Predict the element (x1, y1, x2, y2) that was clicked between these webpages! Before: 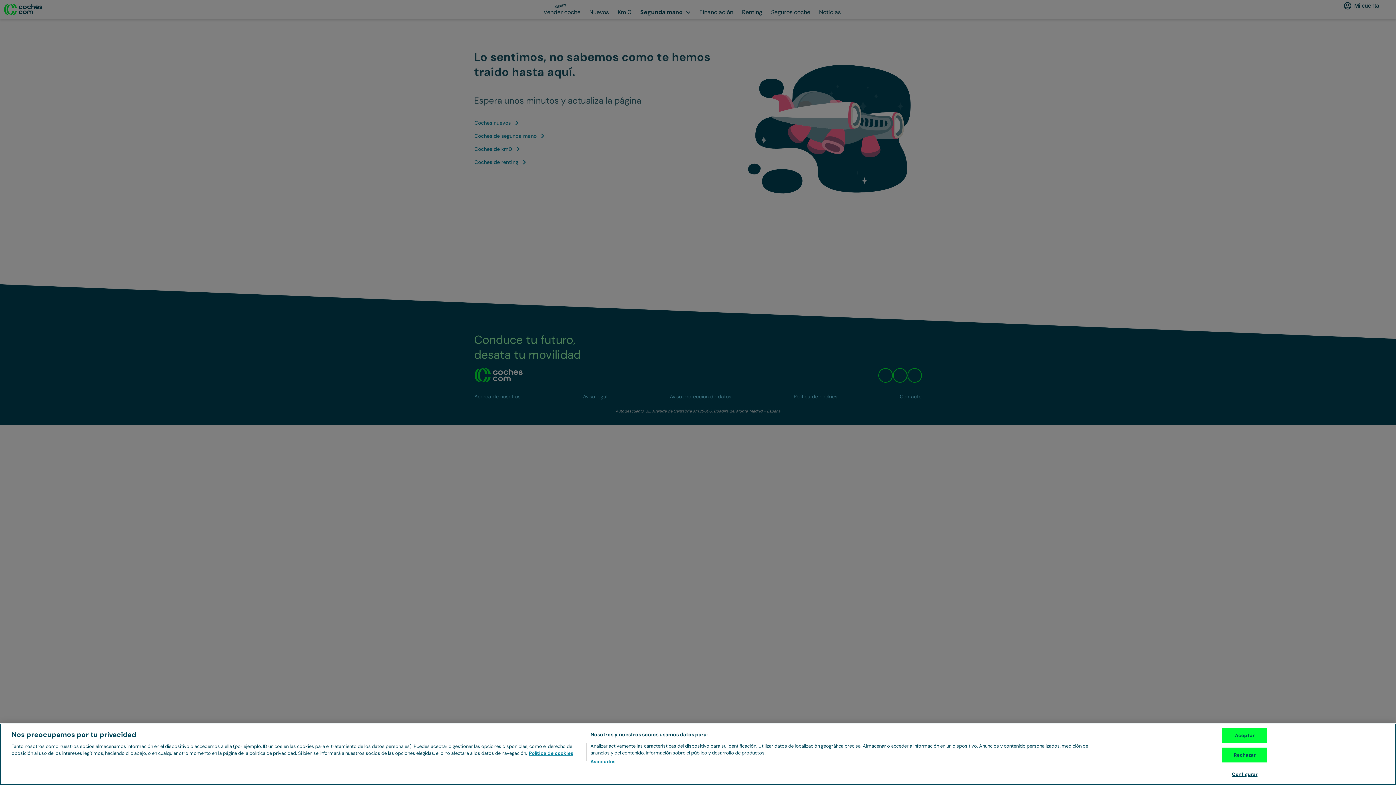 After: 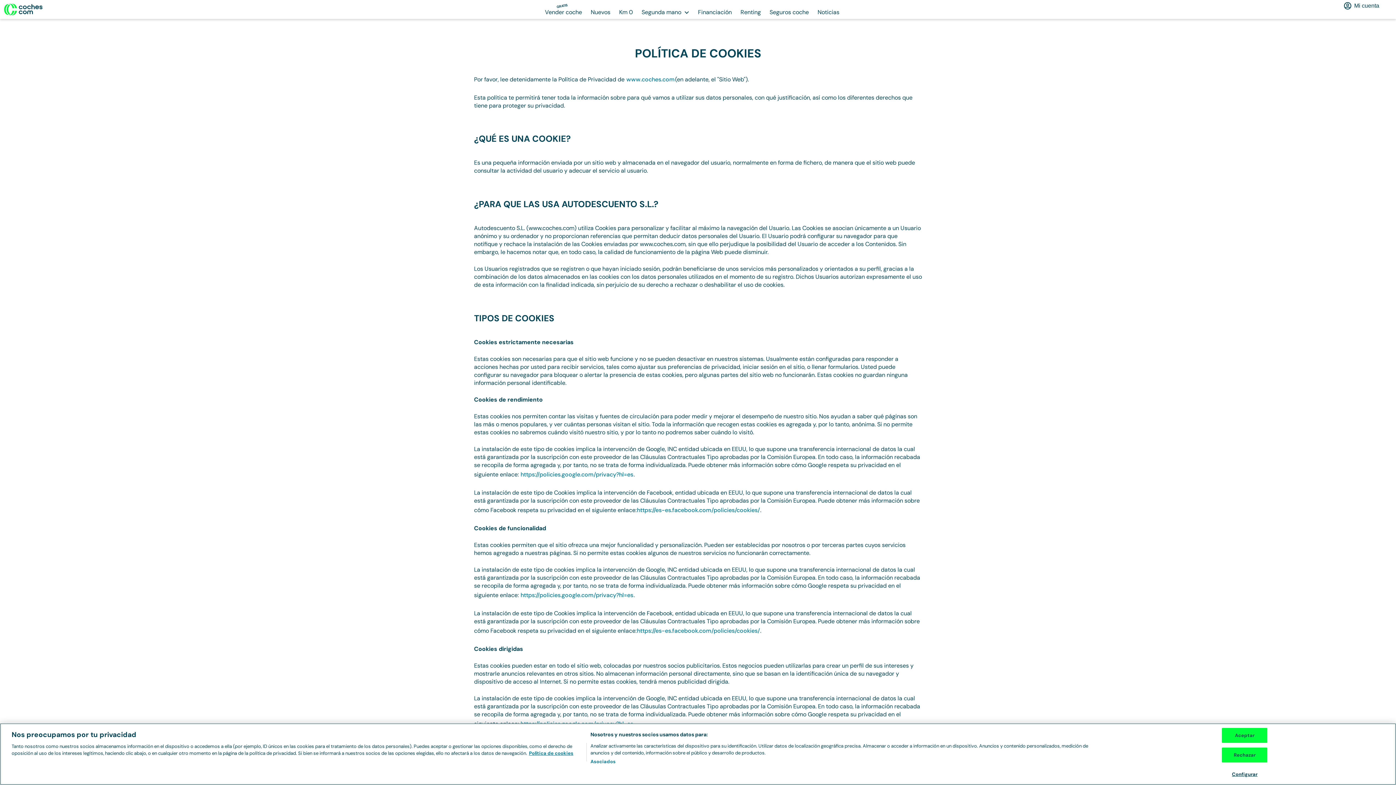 Action: bbox: (529, 750, 573, 756) label: Más información sobre su privacidad, se abre en una nueva pestaña